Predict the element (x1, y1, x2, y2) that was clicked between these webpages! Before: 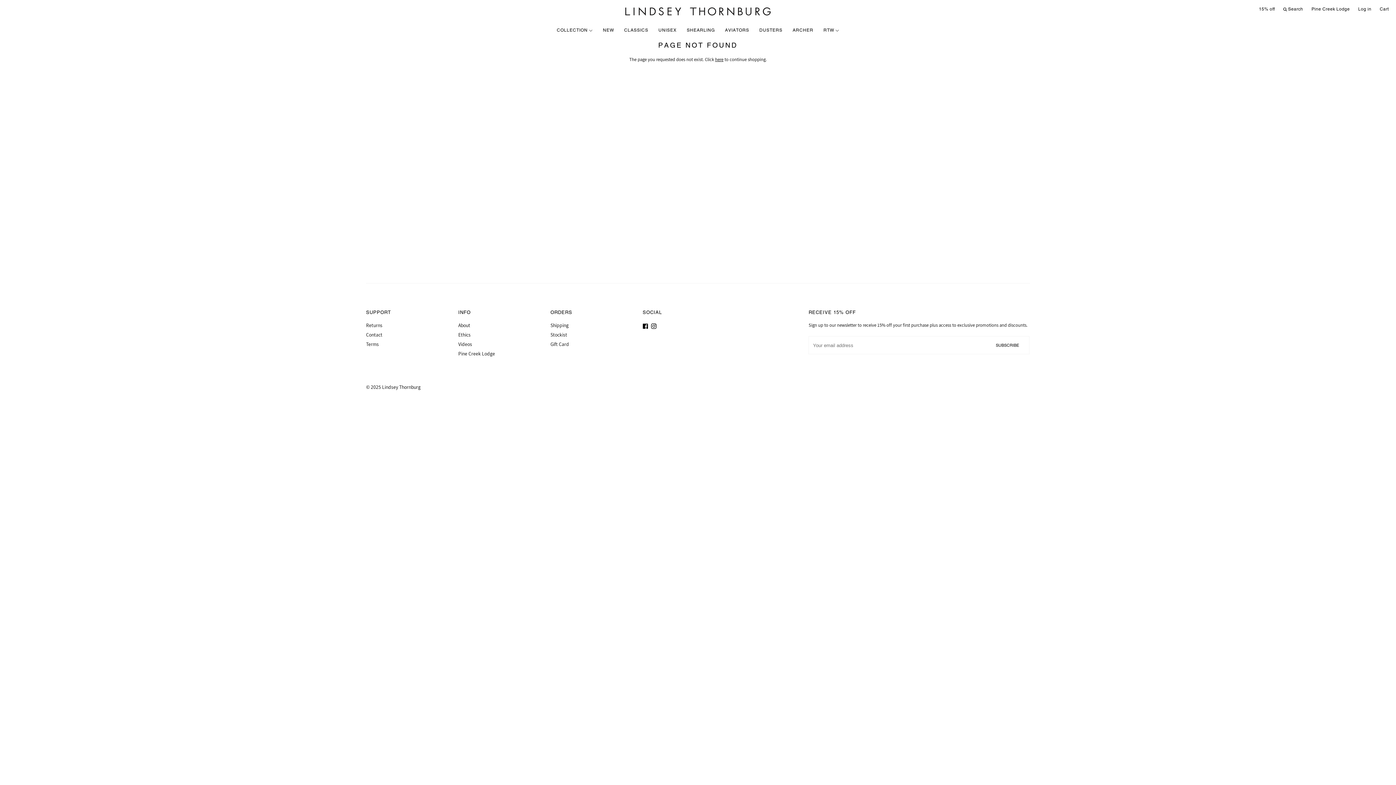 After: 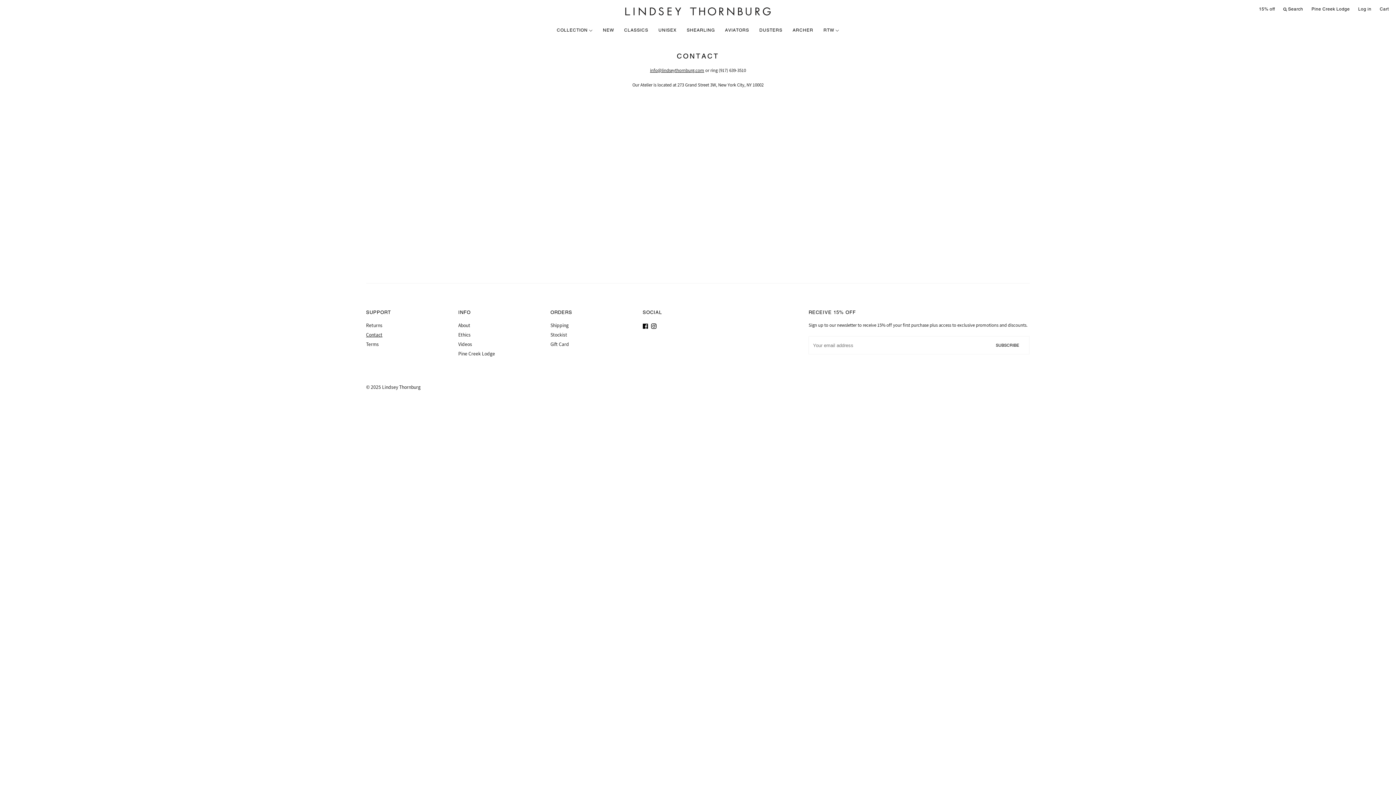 Action: label: Contact bbox: (366, 331, 382, 338)